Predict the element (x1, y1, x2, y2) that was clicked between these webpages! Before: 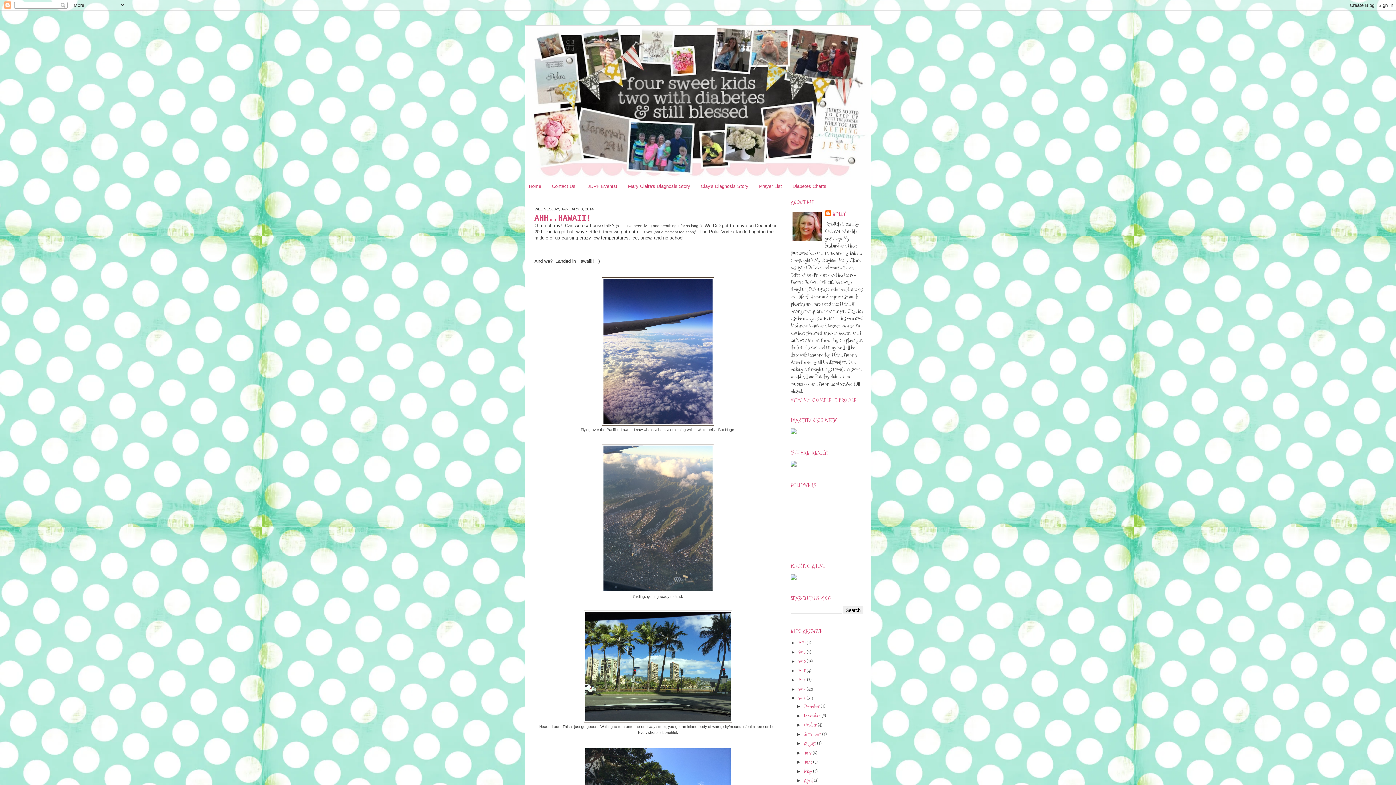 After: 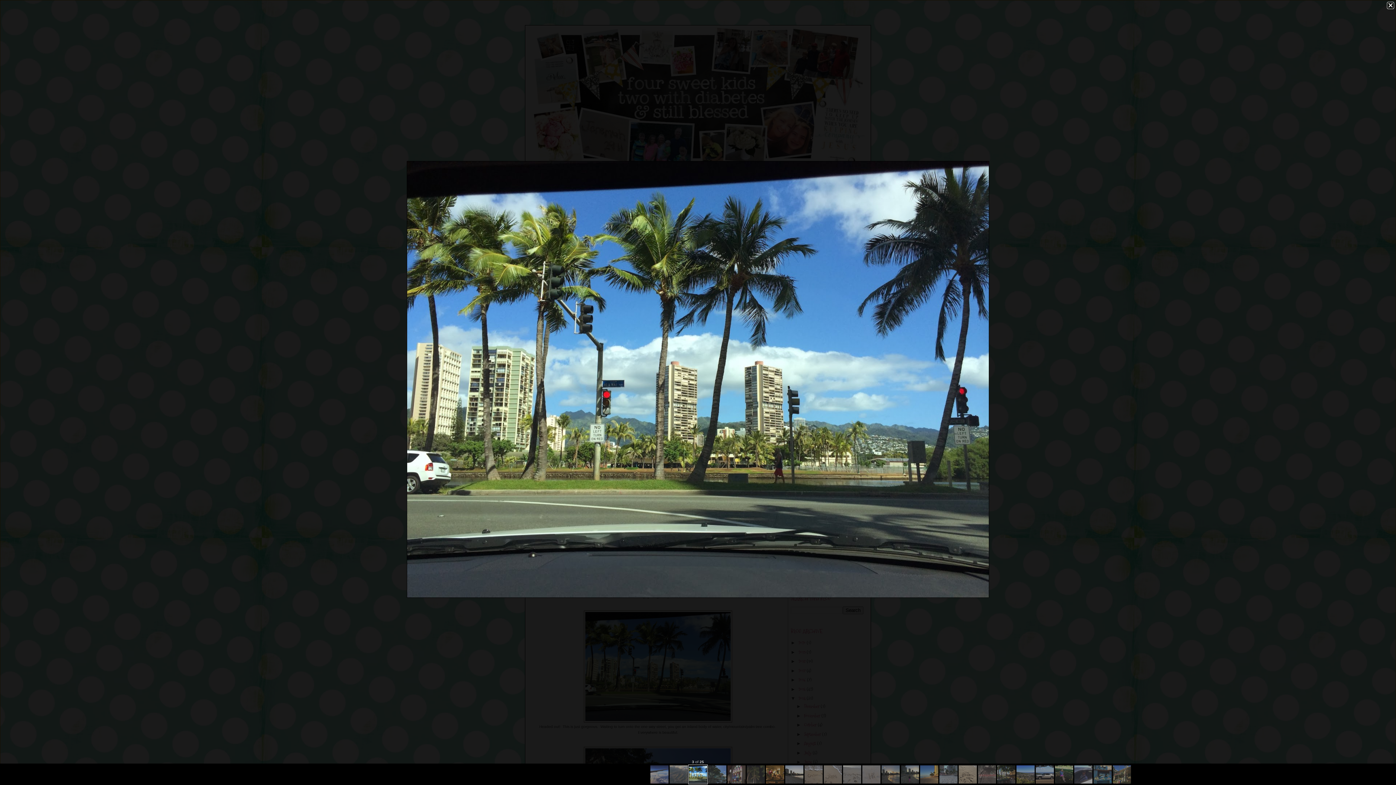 Action: bbox: (584, 718, 732, 724)